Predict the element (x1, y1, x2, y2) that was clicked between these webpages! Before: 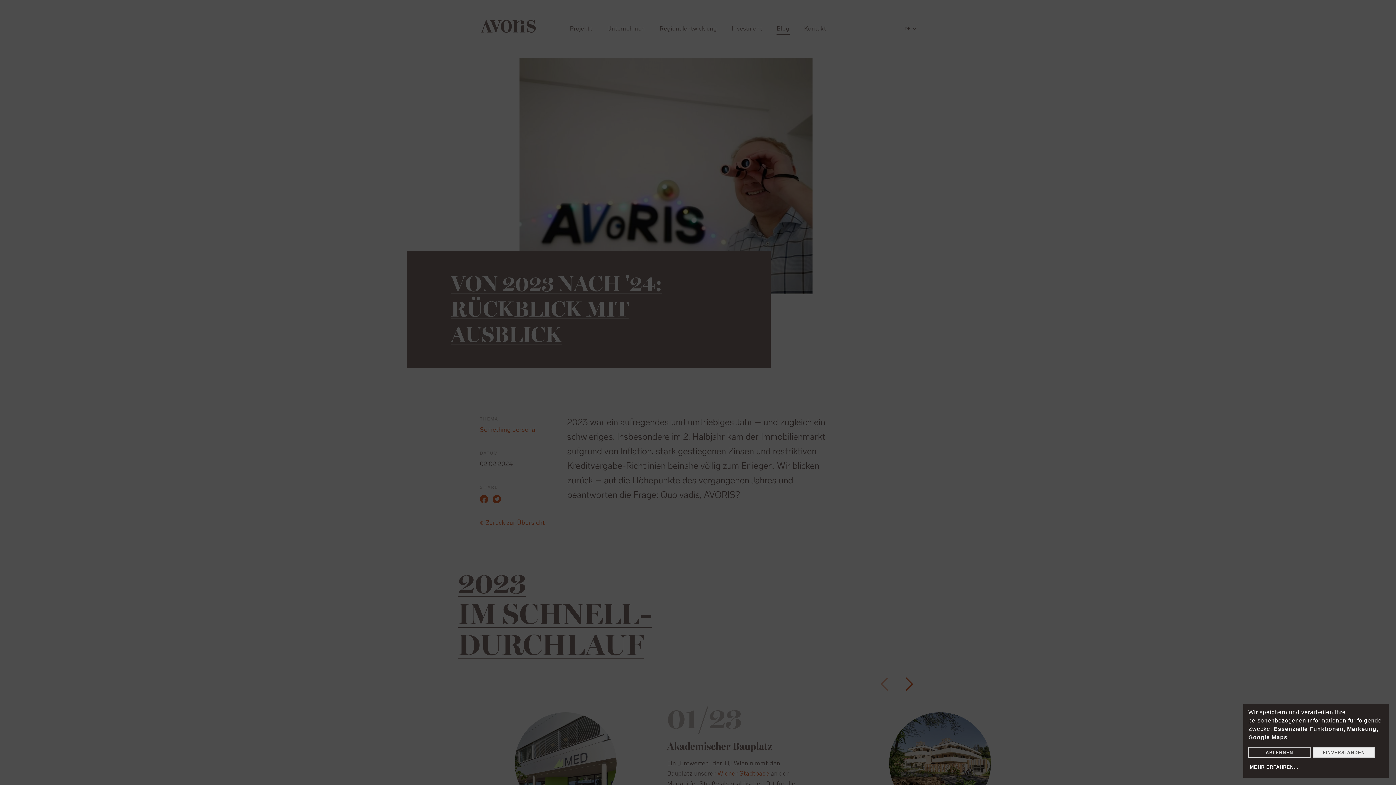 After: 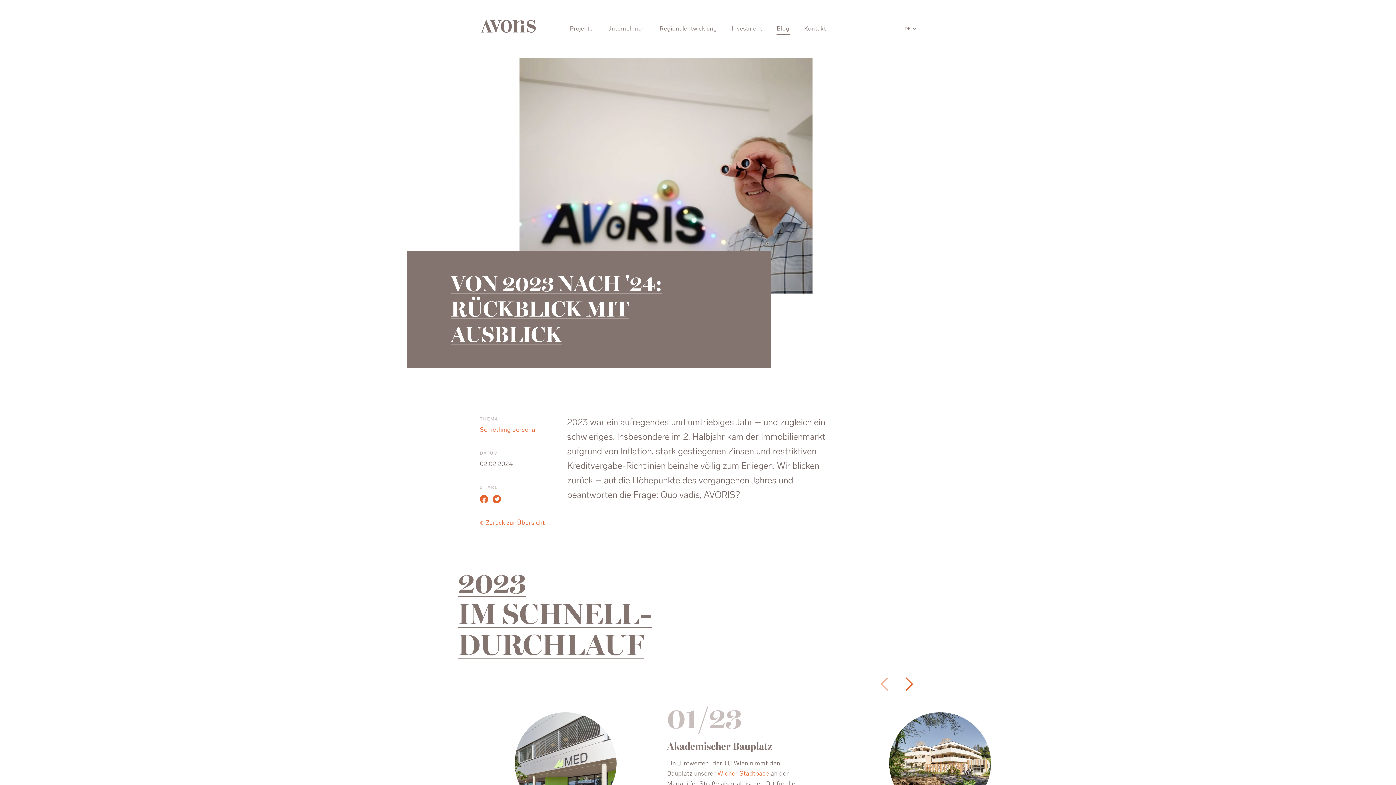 Action: label: EINVERSTANDEN bbox: (1313, 747, 1375, 758)